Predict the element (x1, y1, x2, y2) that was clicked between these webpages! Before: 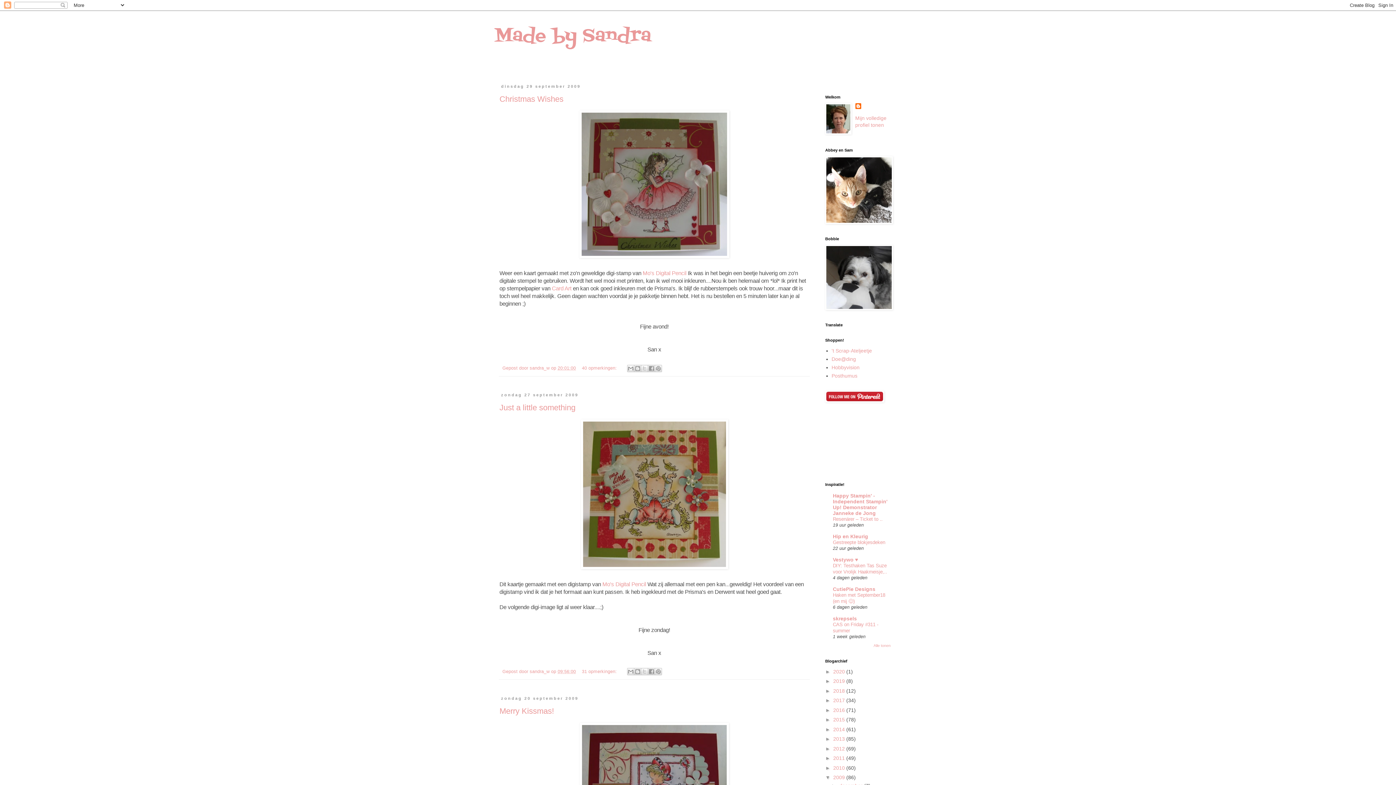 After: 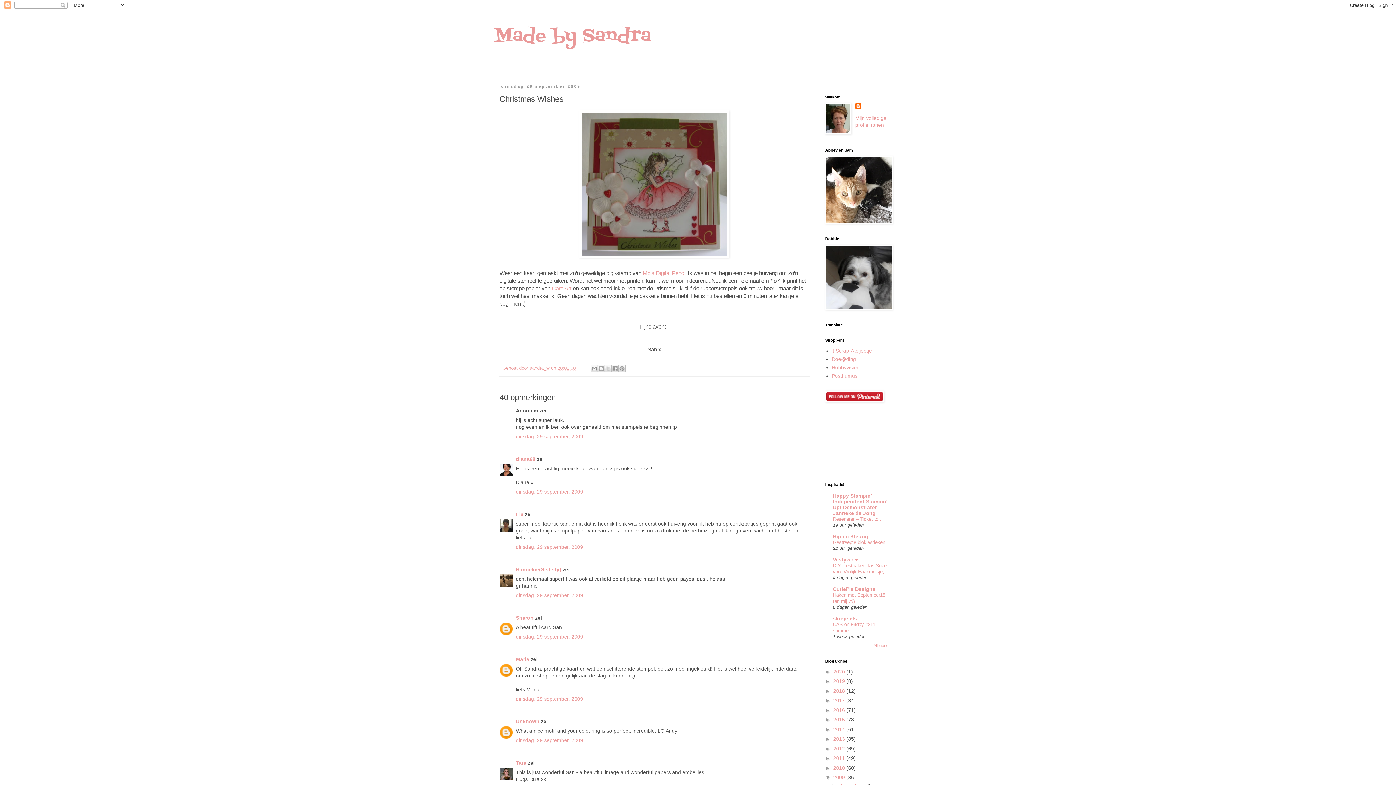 Action: label: Christmas Wishes bbox: (499, 94, 563, 103)